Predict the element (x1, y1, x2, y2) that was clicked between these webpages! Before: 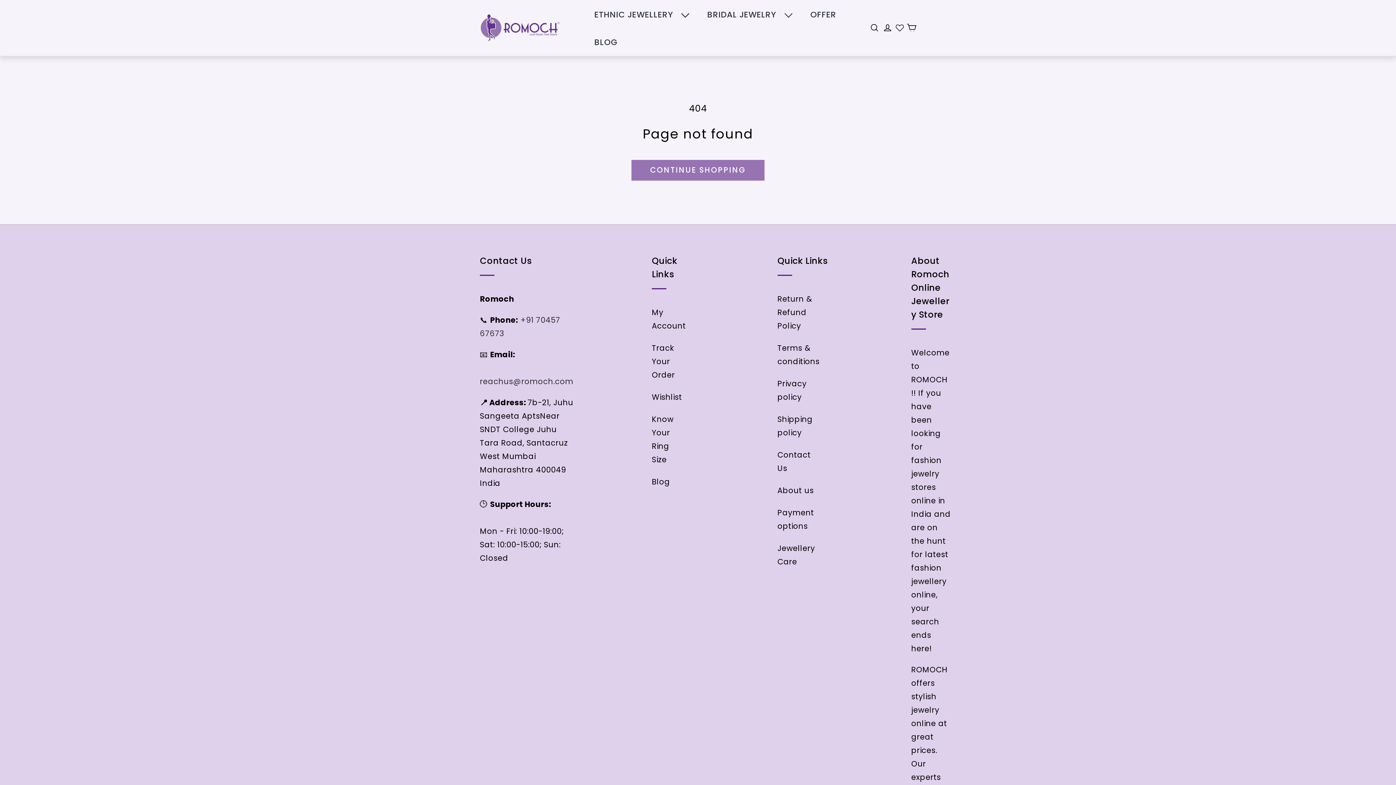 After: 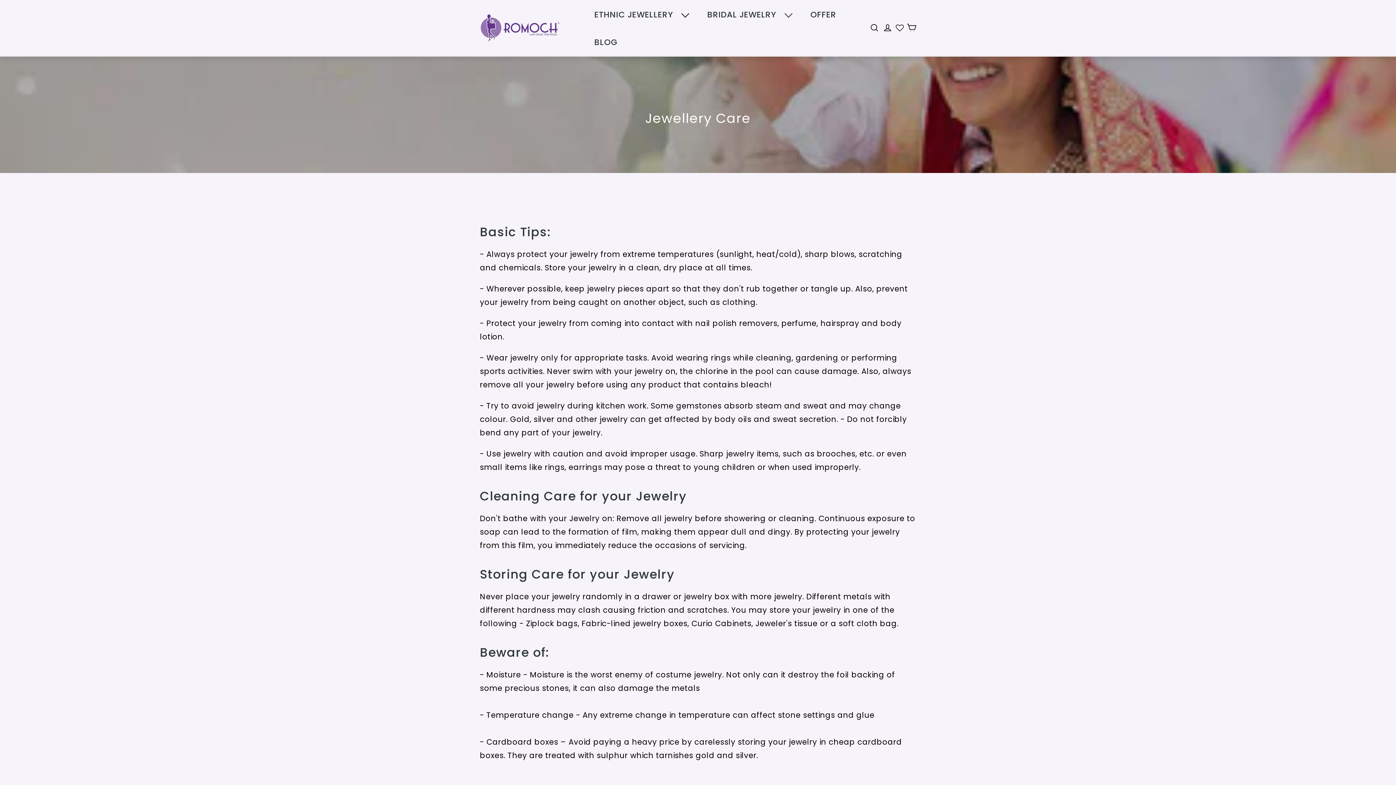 Action: bbox: (777, 537, 832, 572) label: Jewellery Care